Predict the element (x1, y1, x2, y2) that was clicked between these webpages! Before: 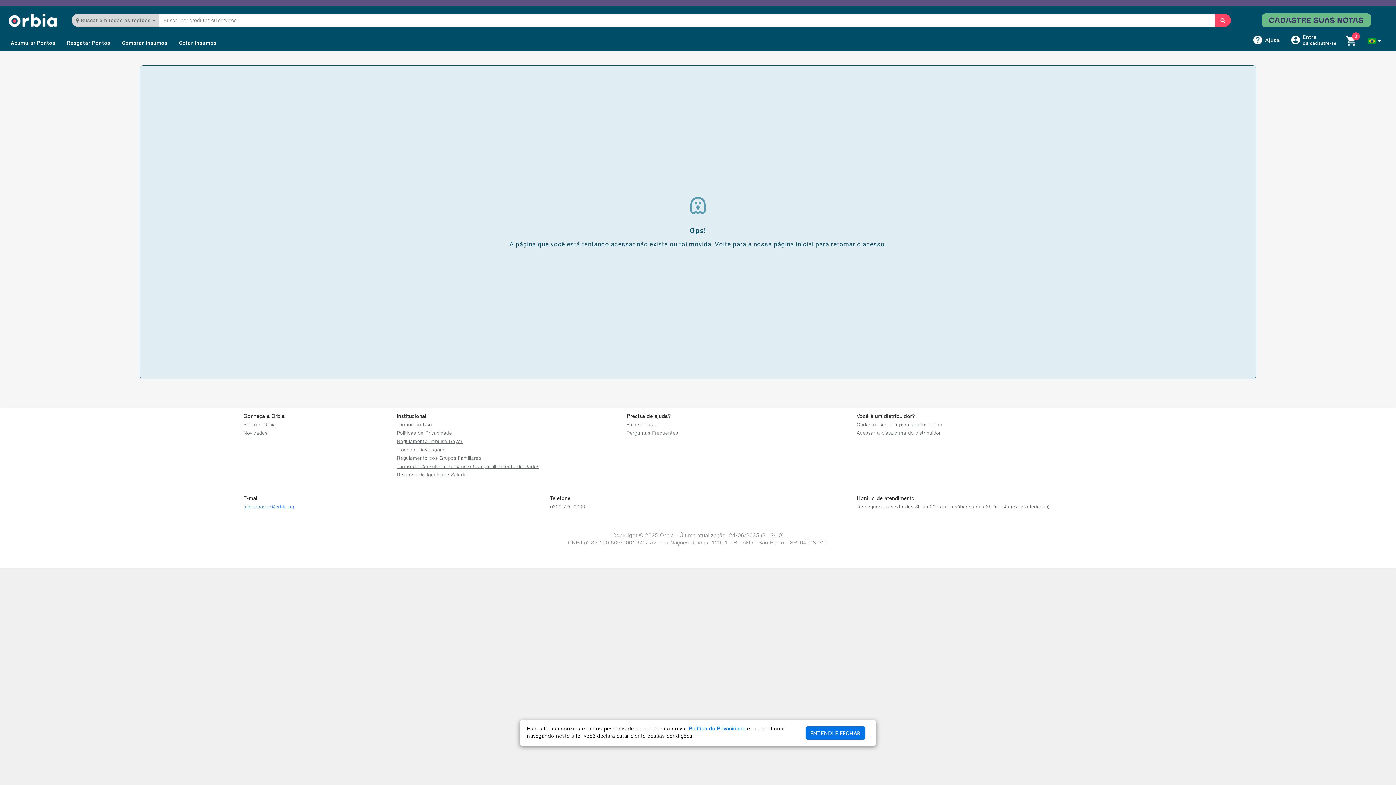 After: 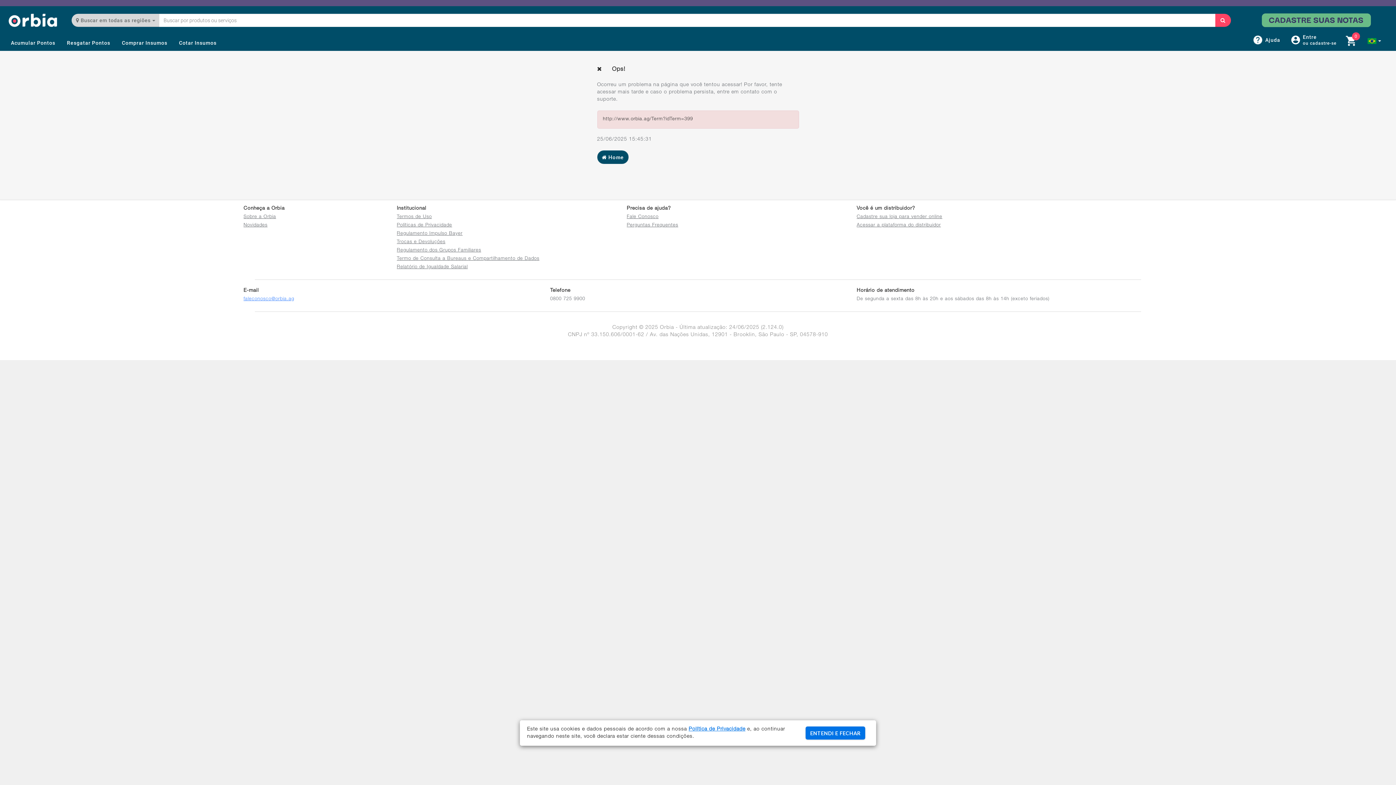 Action: bbox: (396, 464, 539, 469) label: Termo de Consulta a Bureaus e Compartilhamento de Dados